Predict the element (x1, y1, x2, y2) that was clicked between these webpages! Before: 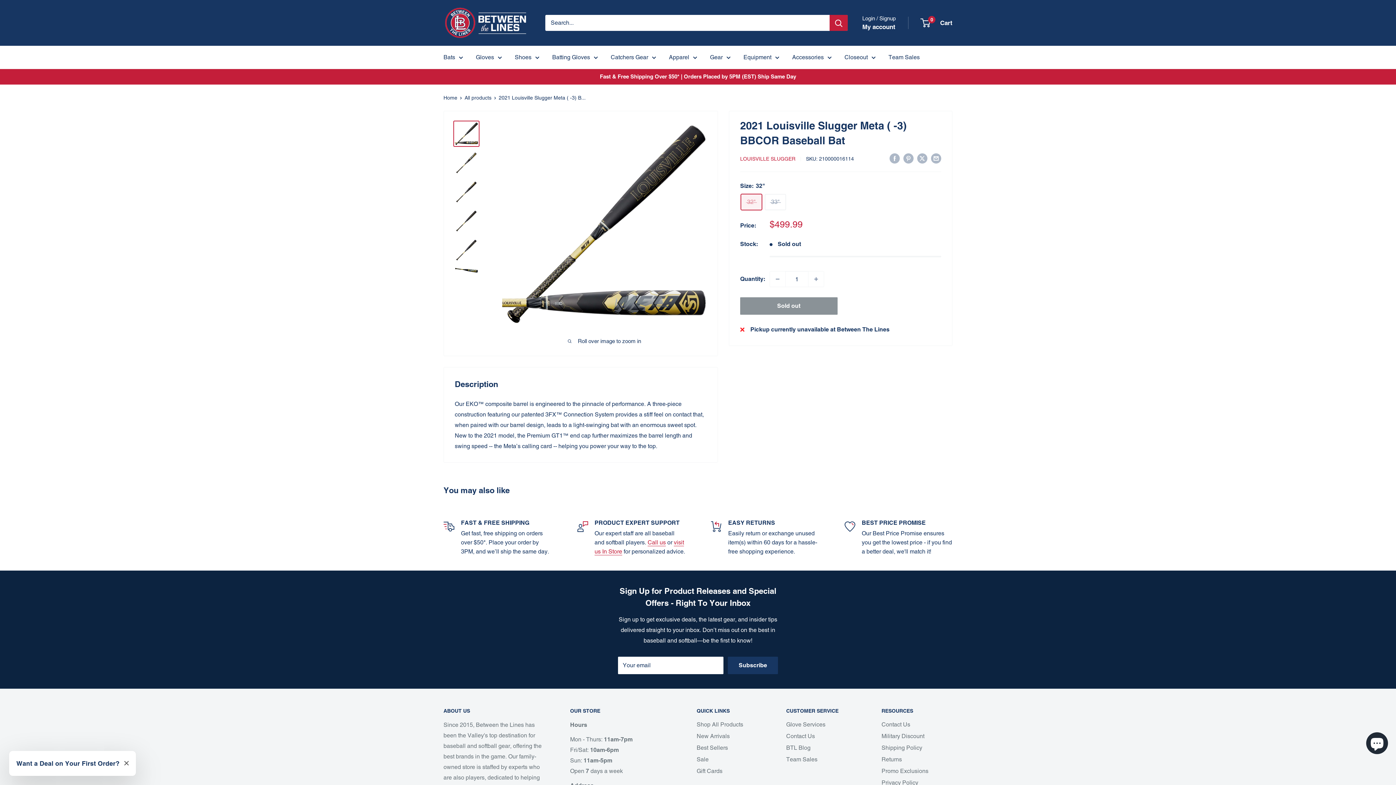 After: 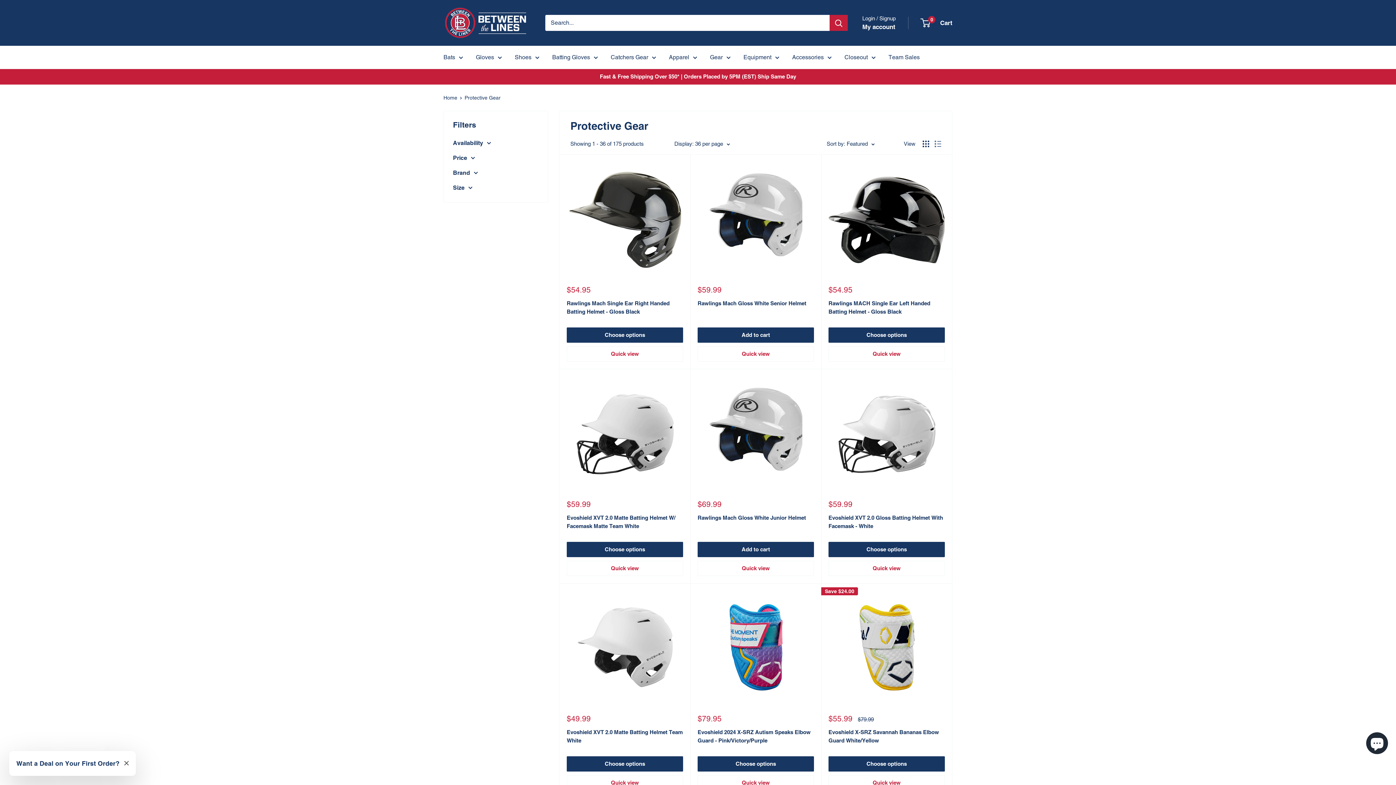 Action: label: Gear bbox: (710, 52, 730, 62)